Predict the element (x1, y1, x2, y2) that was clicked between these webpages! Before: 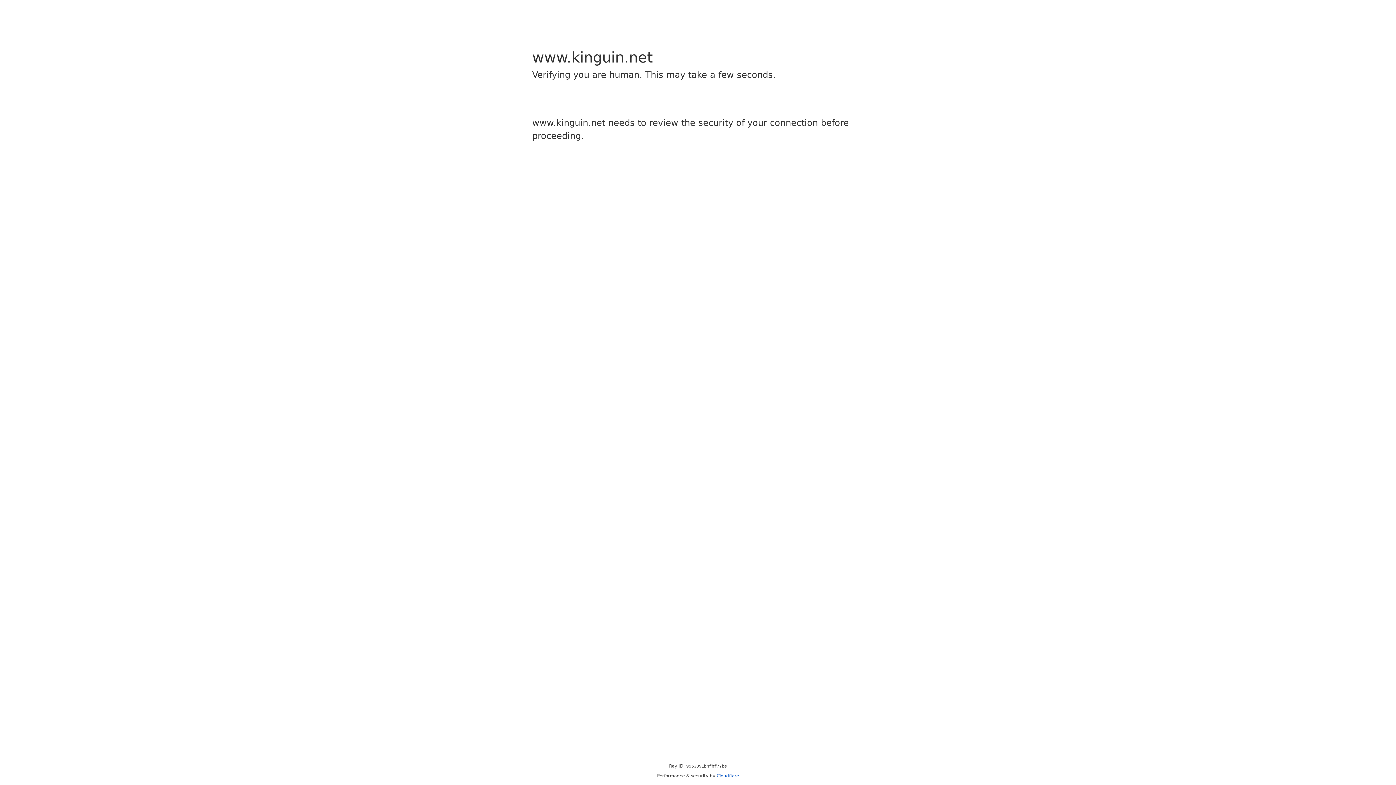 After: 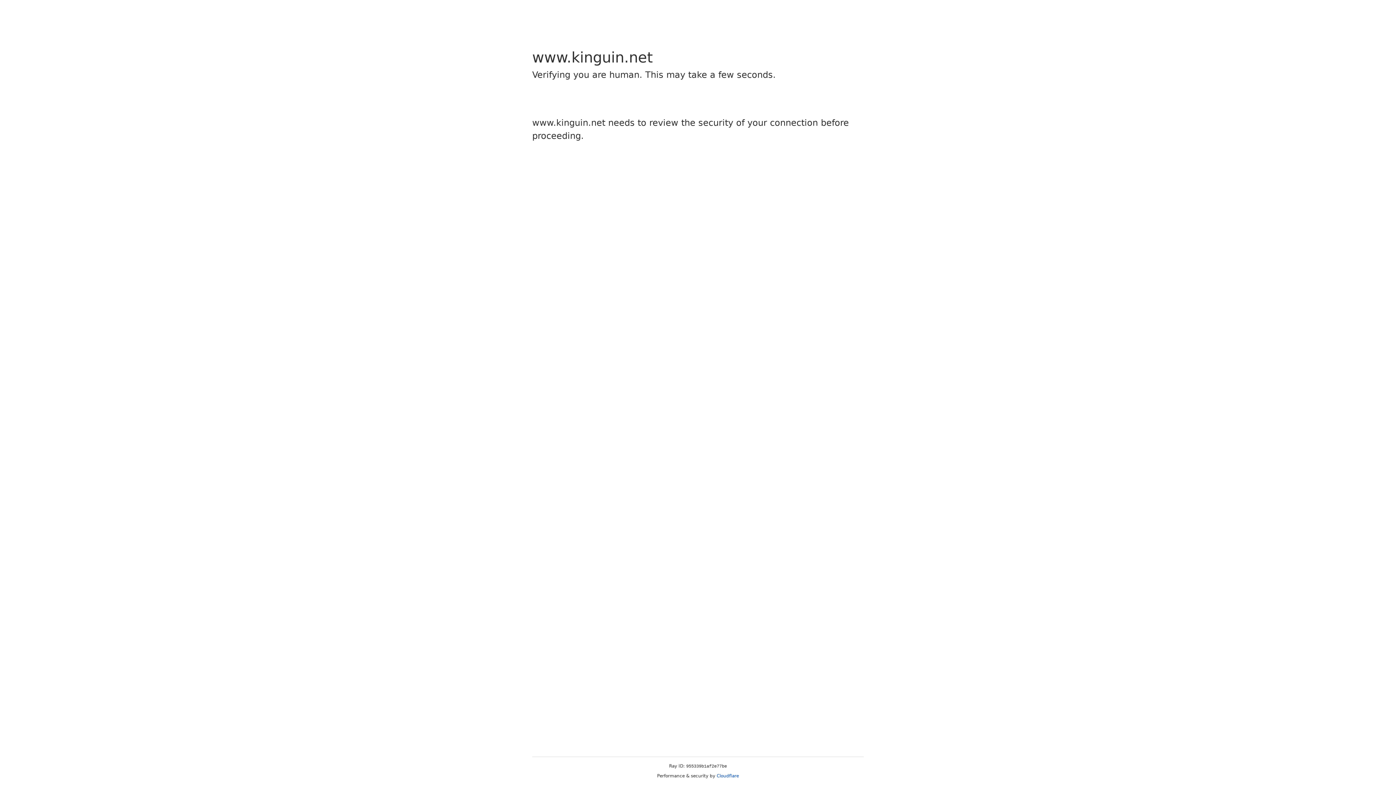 Action: bbox: (716, 773, 739, 778) label: Cloudflare